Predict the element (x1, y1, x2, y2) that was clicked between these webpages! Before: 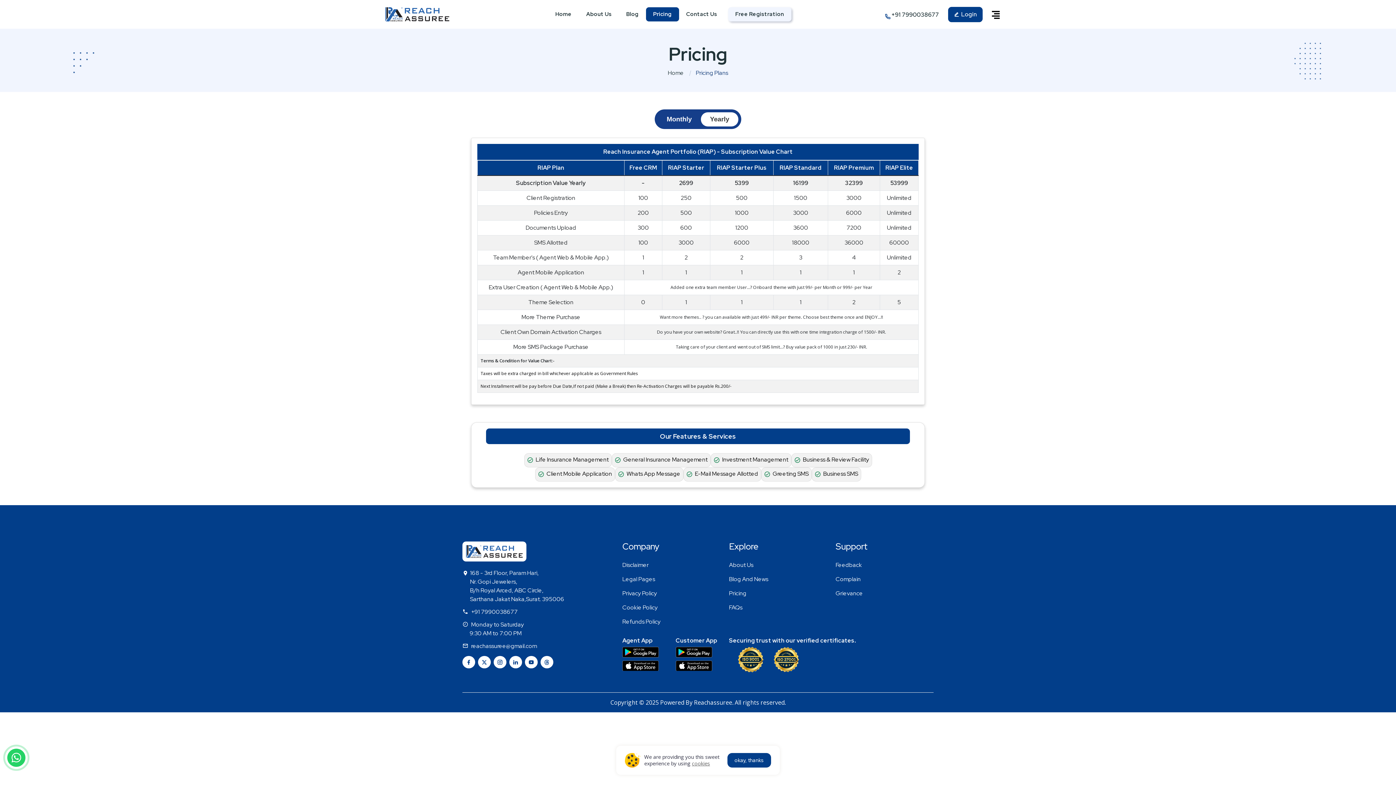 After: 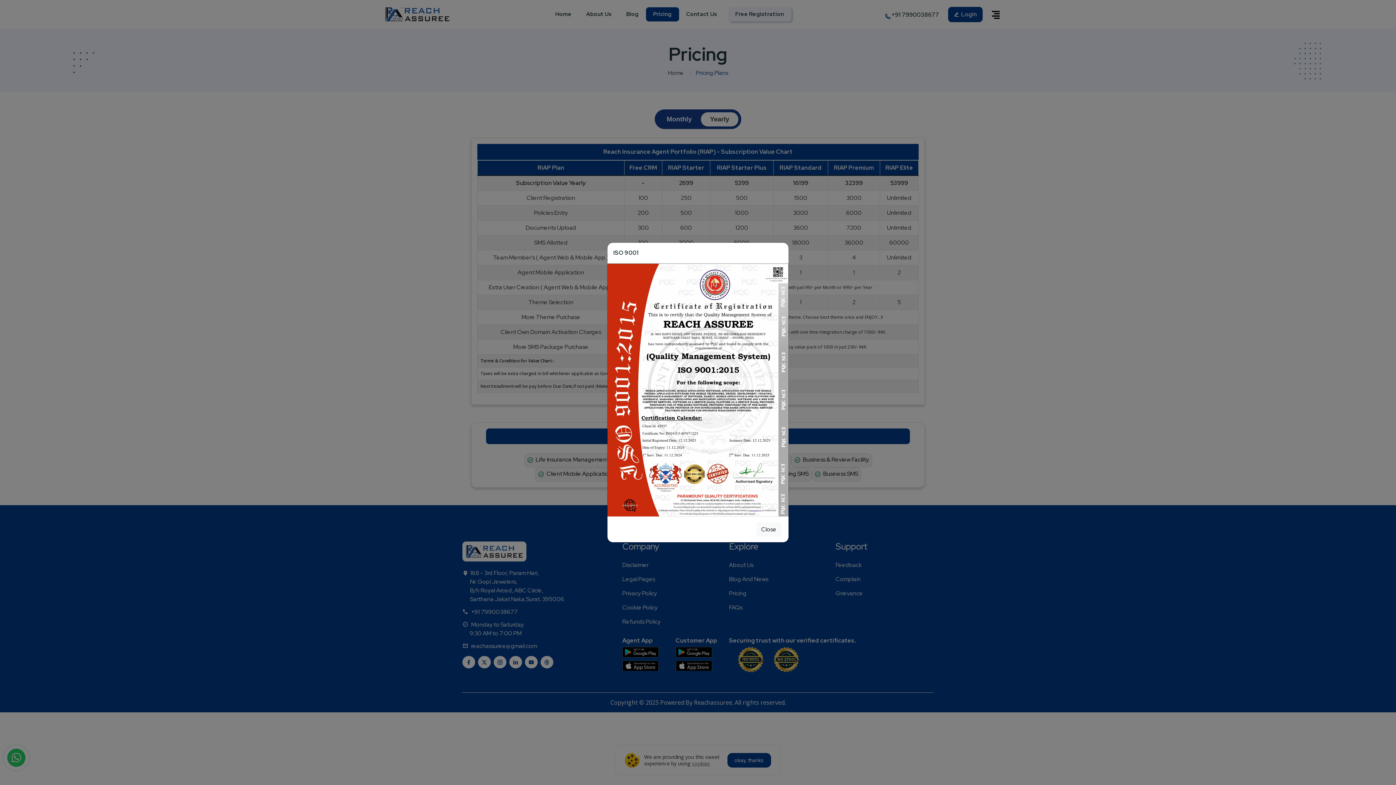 Action: label:   bbox: (738, 655, 764, 663)